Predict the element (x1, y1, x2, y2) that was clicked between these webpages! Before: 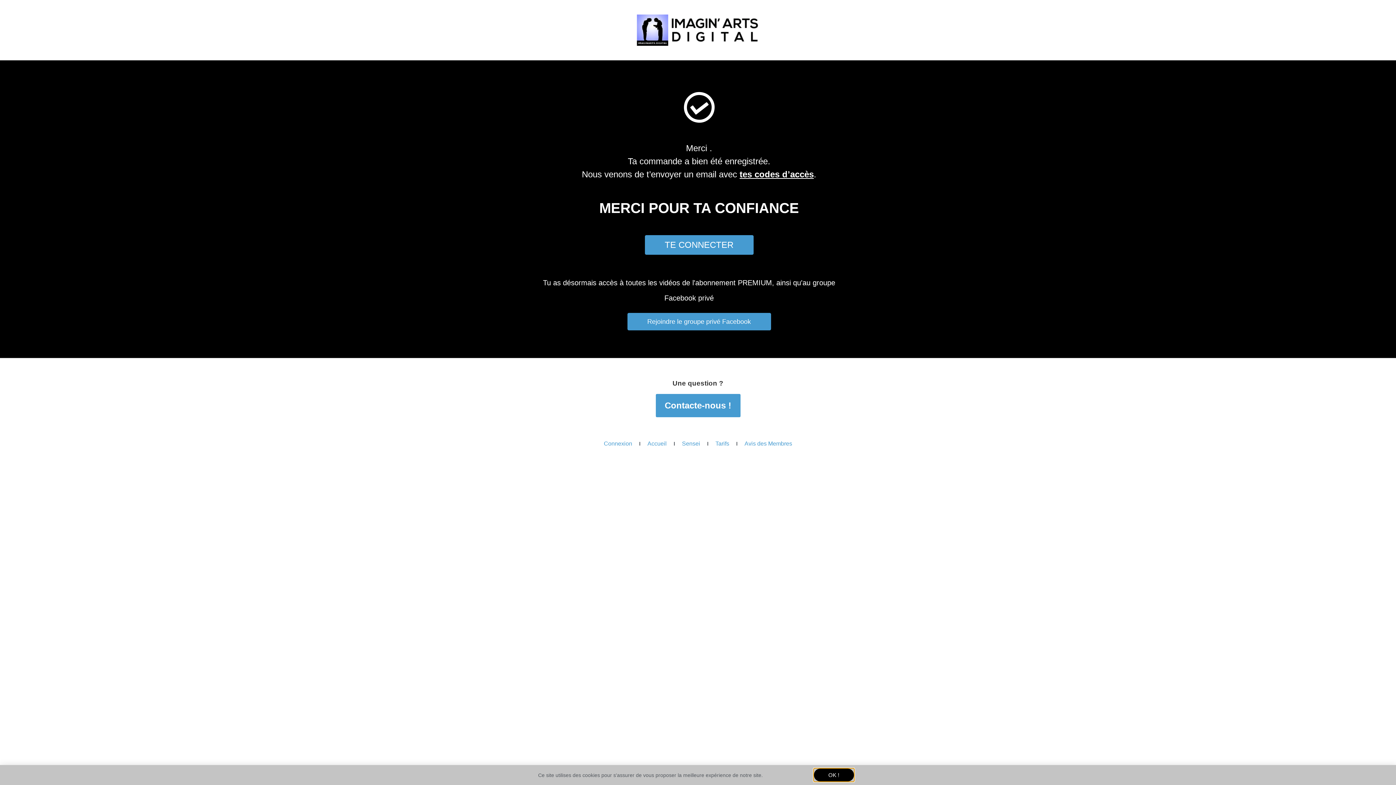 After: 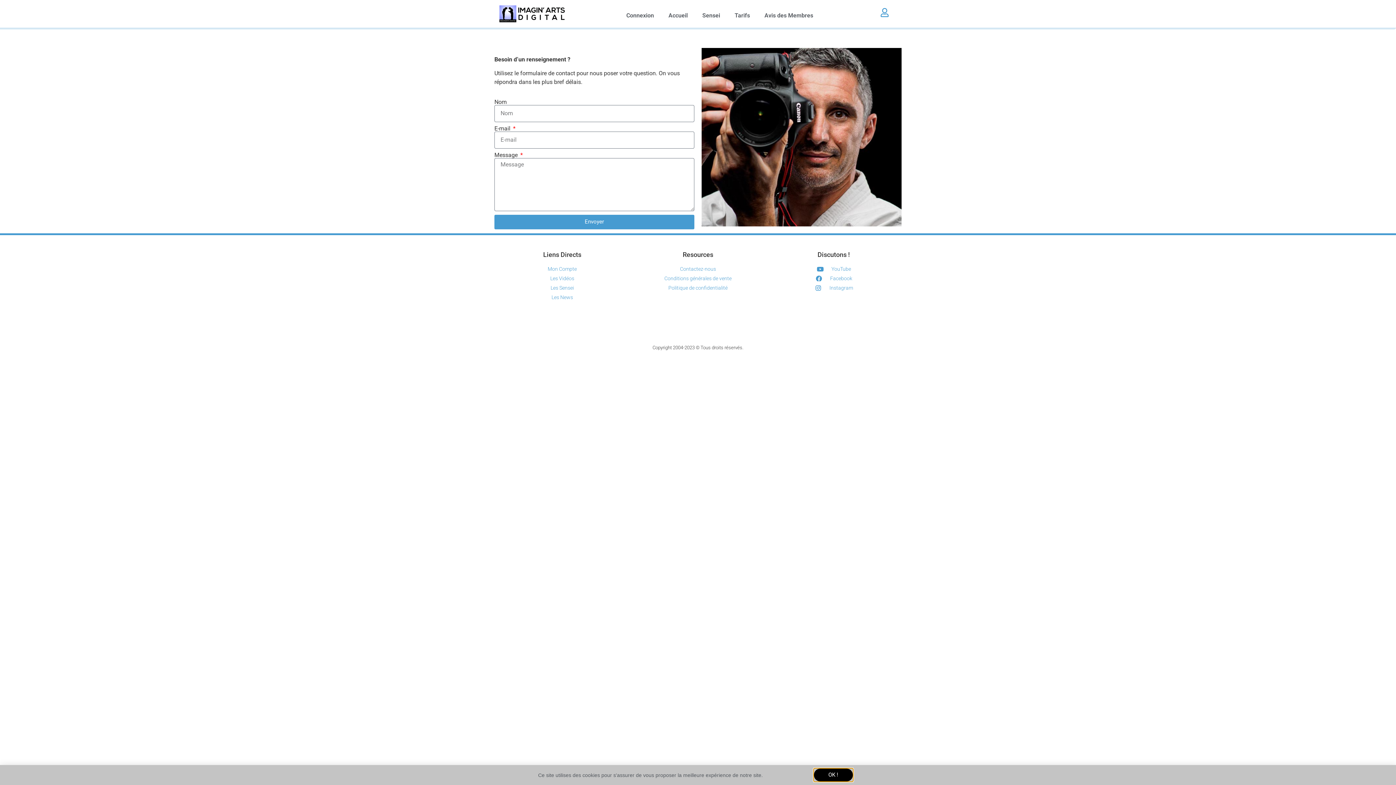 Action: label: Contacte-nous ! bbox: (655, 394, 740, 417)